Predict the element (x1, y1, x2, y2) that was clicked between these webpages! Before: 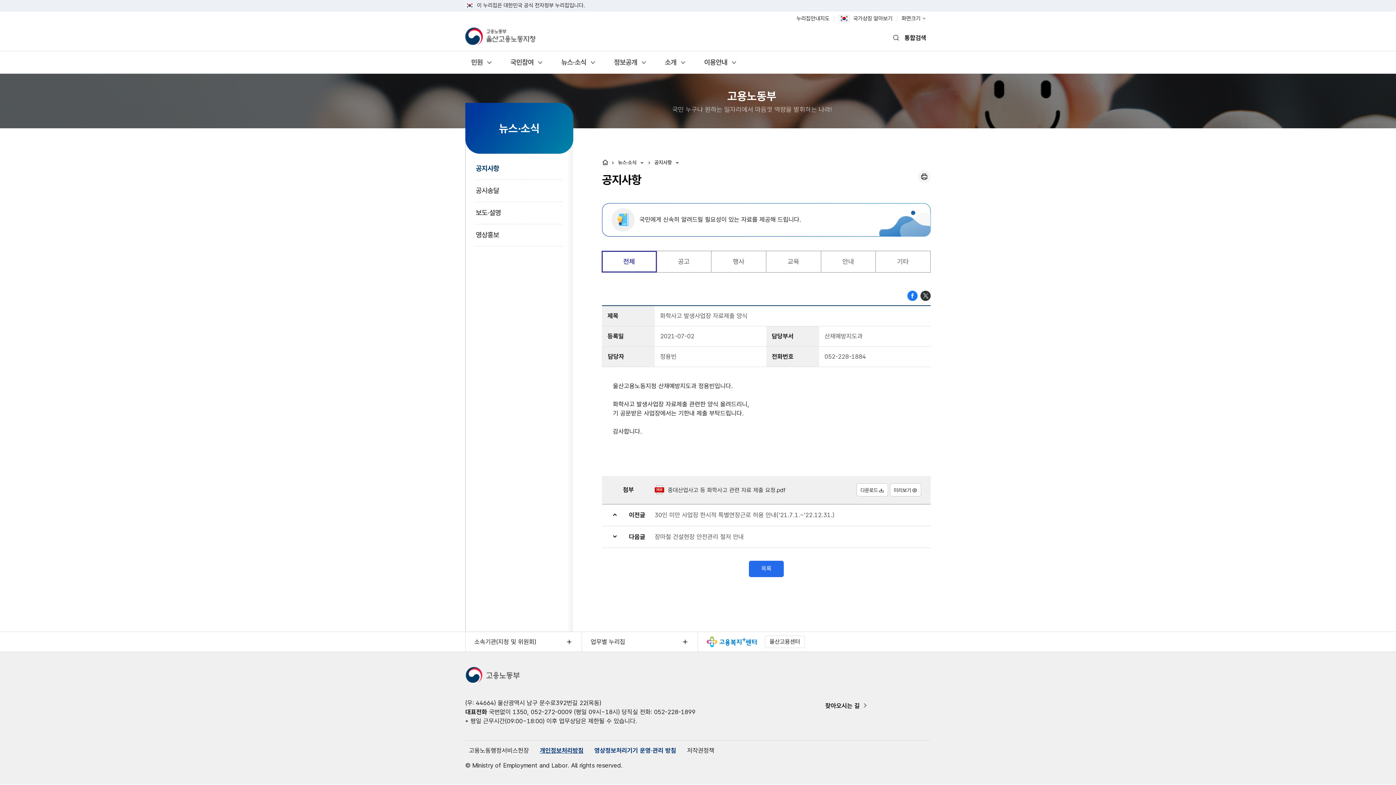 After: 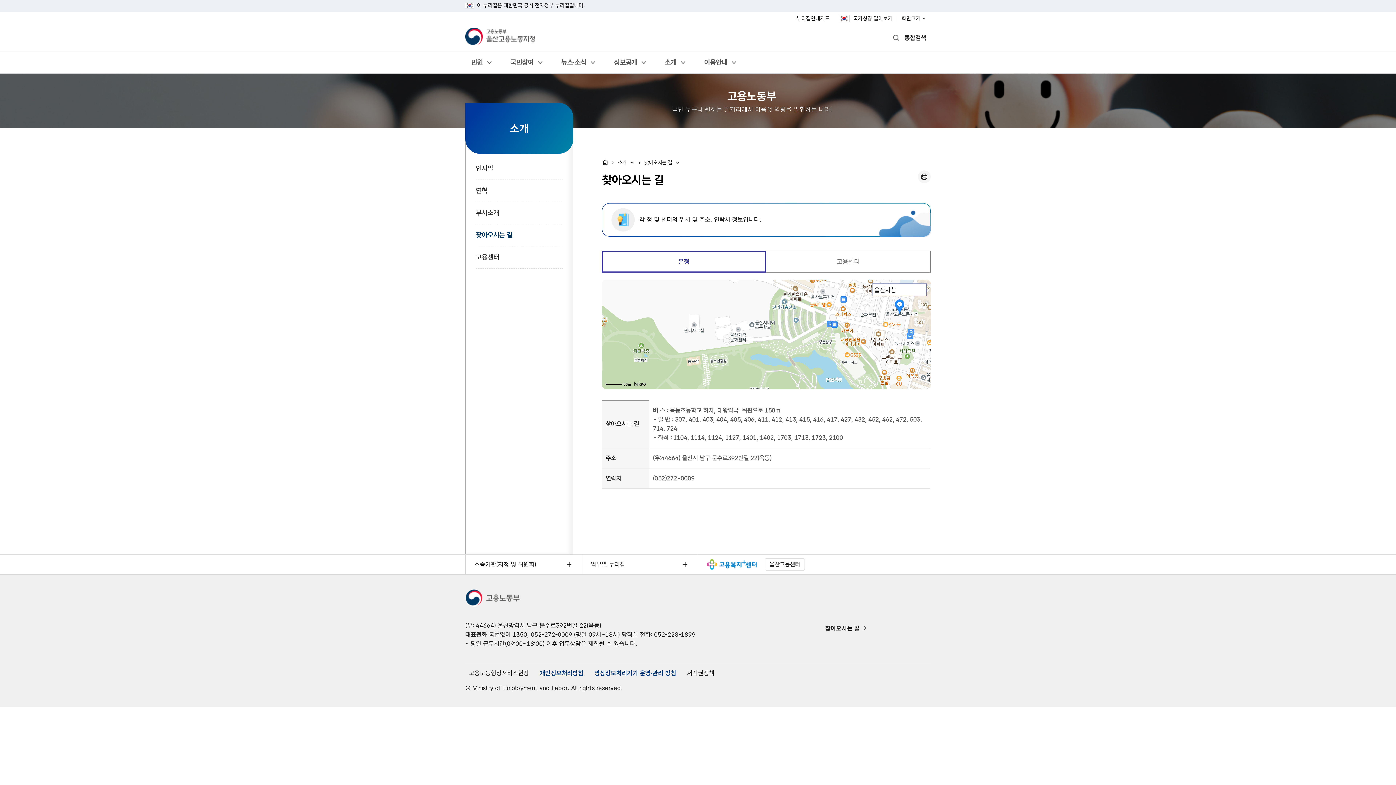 Action: bbox: (821, 698, 872, 713) label: 찾아오시는 길